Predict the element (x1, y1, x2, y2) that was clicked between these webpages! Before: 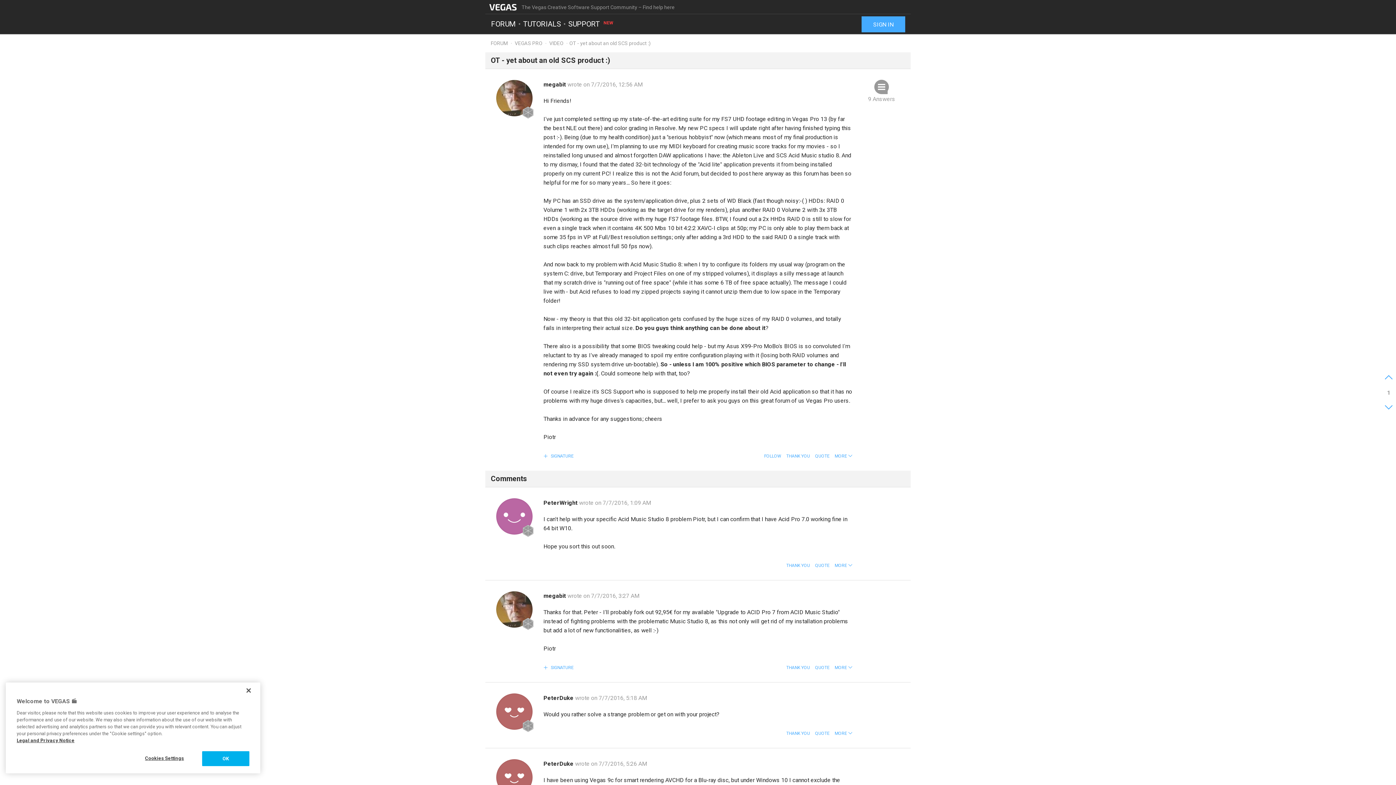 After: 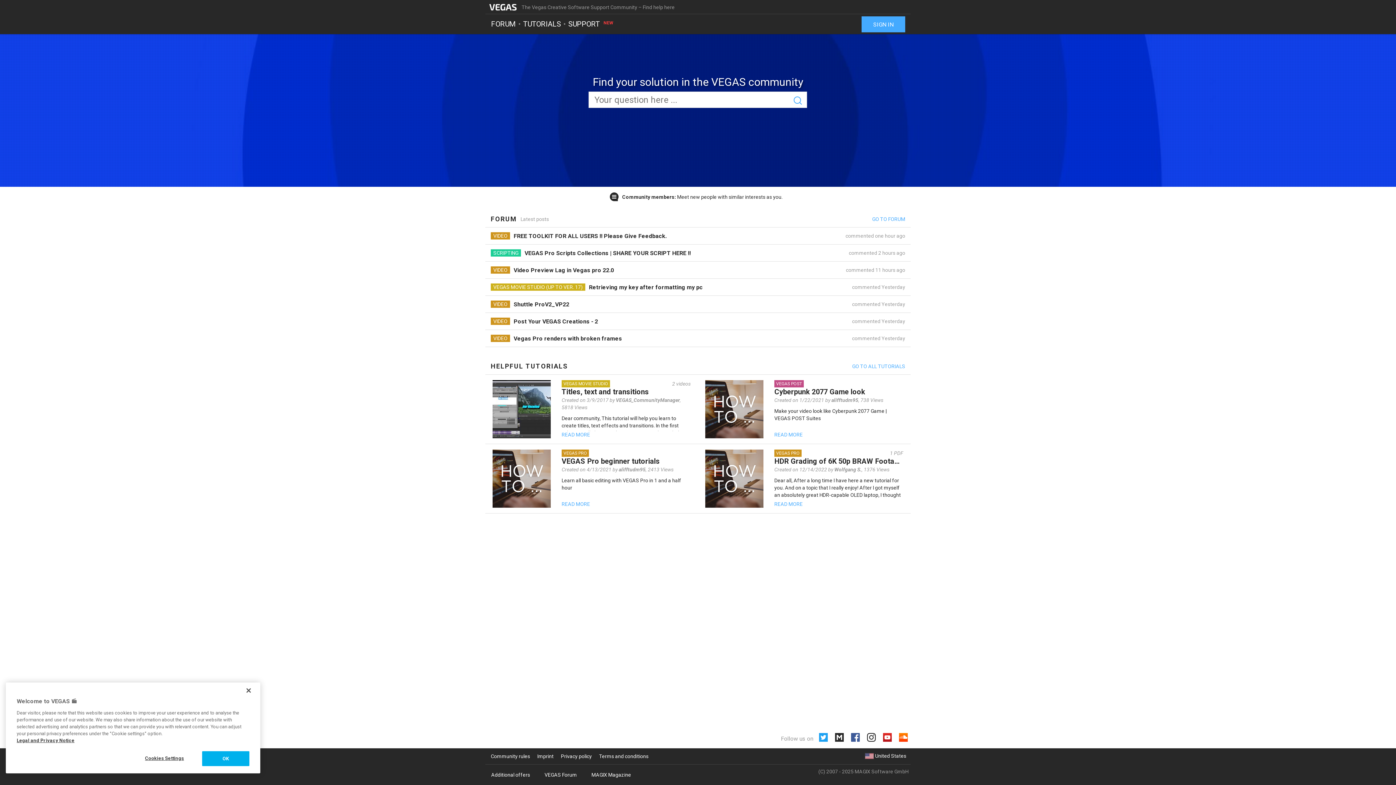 Action: bbox: (485, 3, 520, 9)